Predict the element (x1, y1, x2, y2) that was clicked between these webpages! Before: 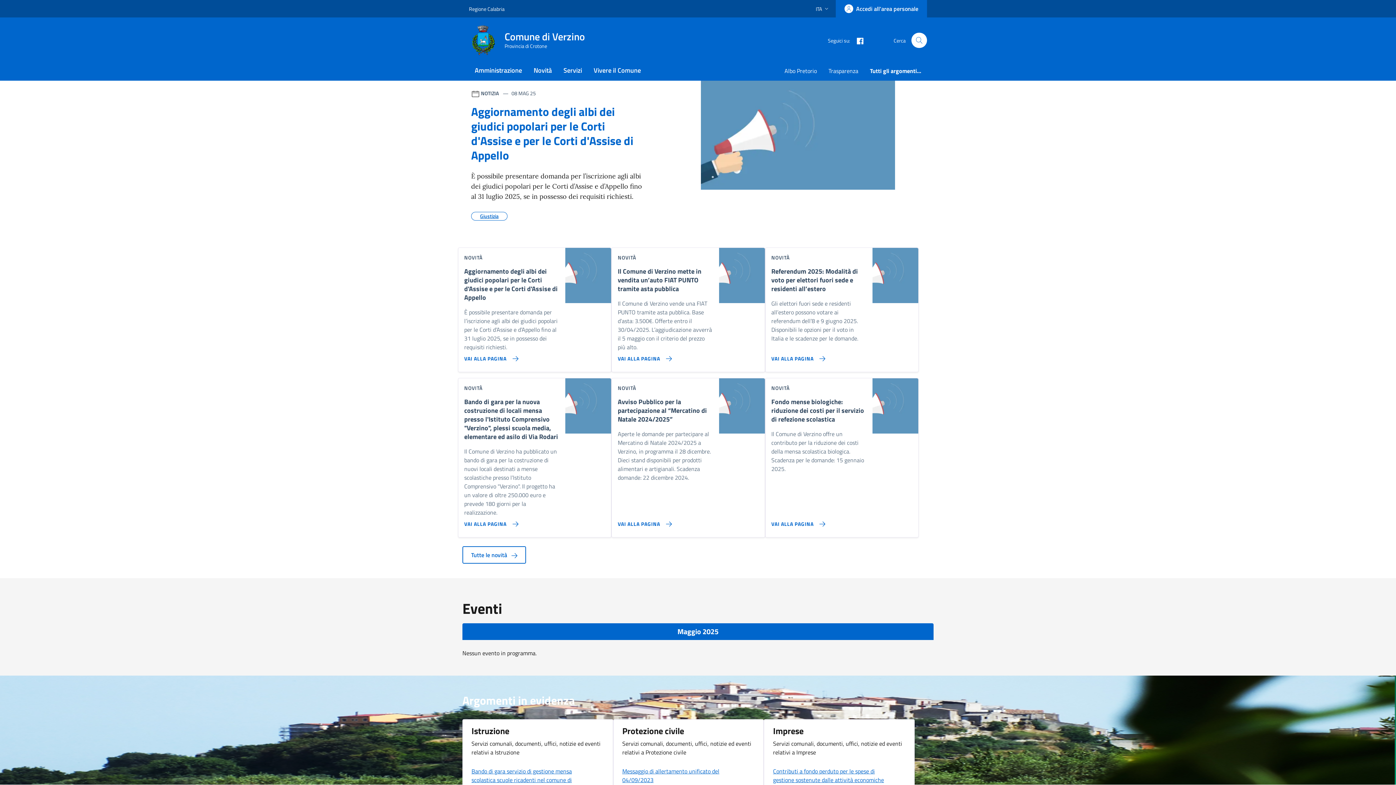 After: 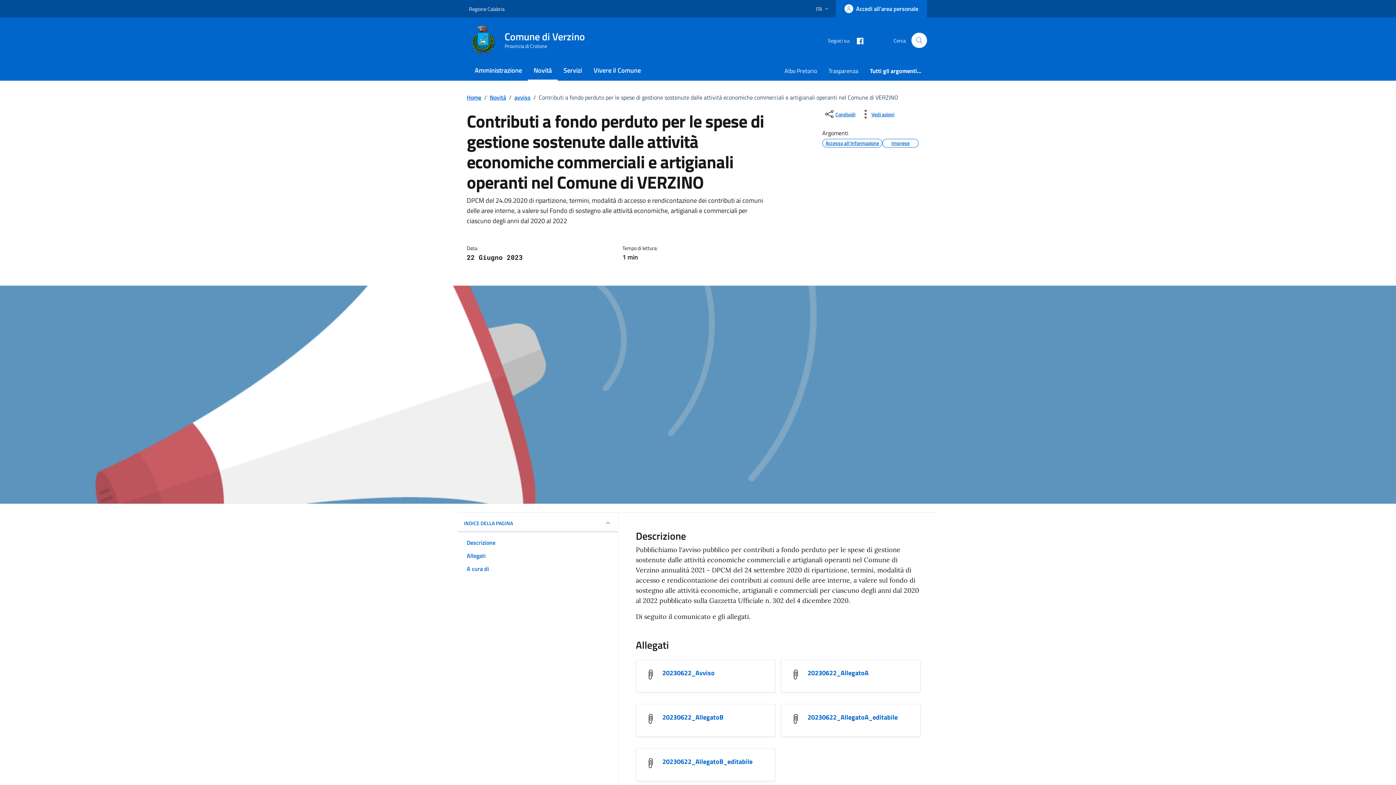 Action: bbox: (773, 765, 905, 803) label: Contributi a fondo perduto per le spese di gestione sostenute dalle attività economiche commerciali e artigianali operanti nel Comune di VERZINO